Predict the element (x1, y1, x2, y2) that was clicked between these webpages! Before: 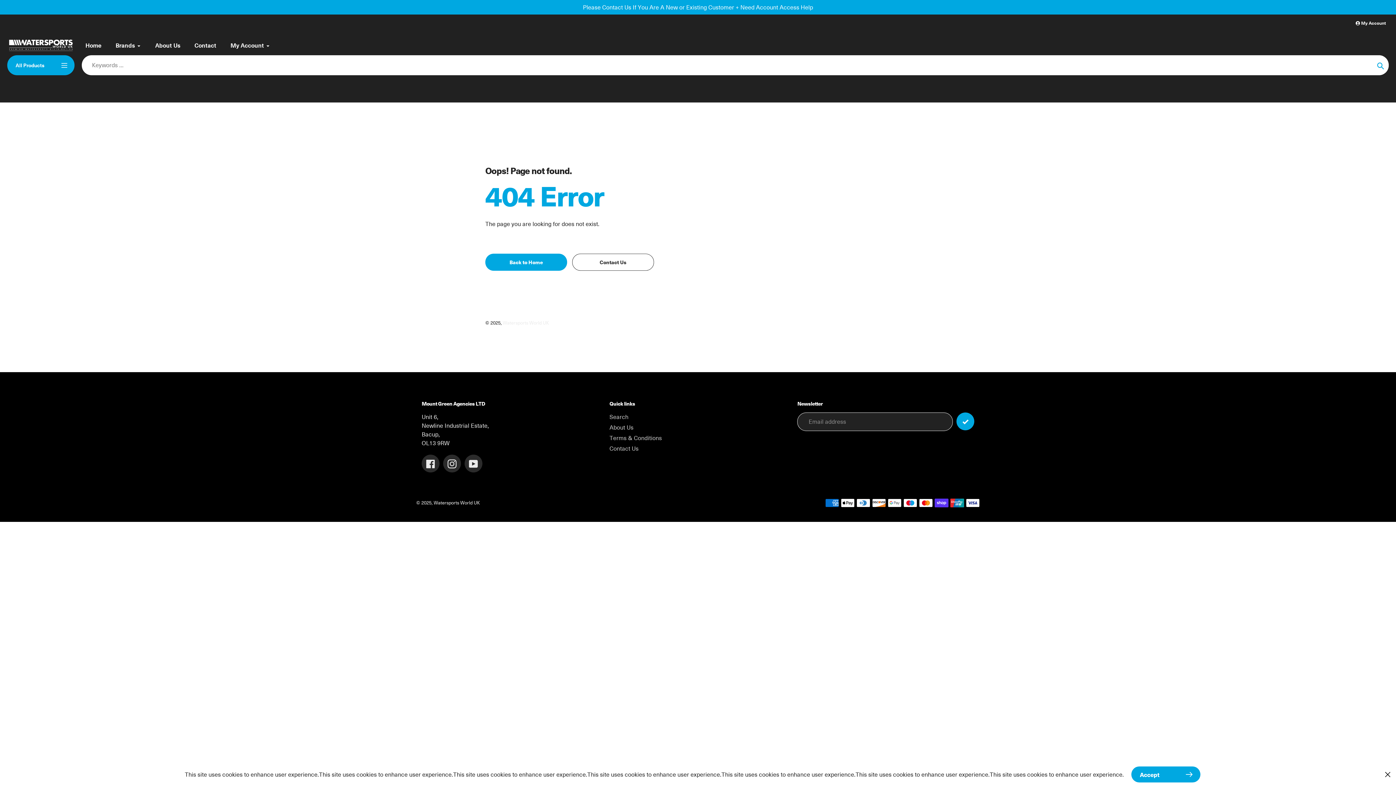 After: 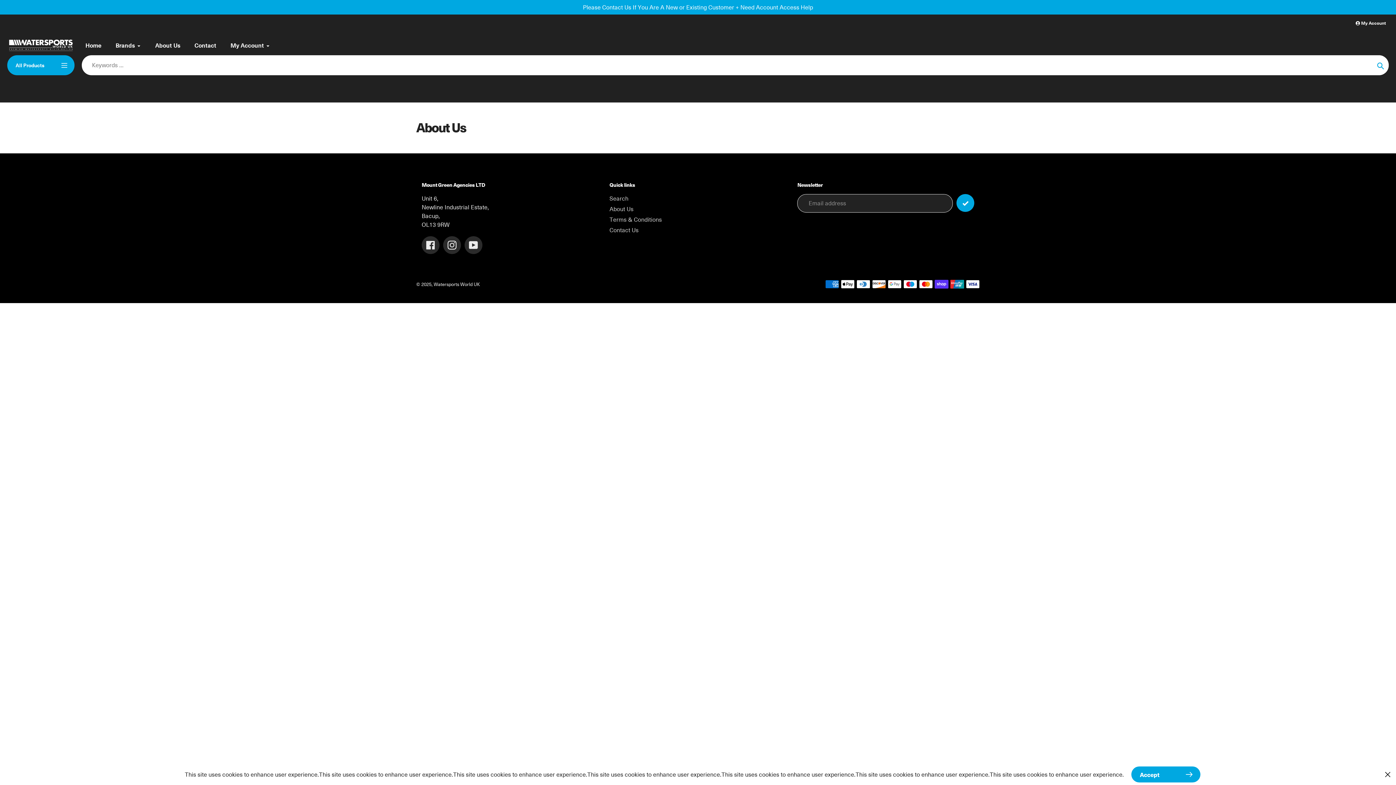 Action: bbox: (609, 423, 633, 431) label: About Us